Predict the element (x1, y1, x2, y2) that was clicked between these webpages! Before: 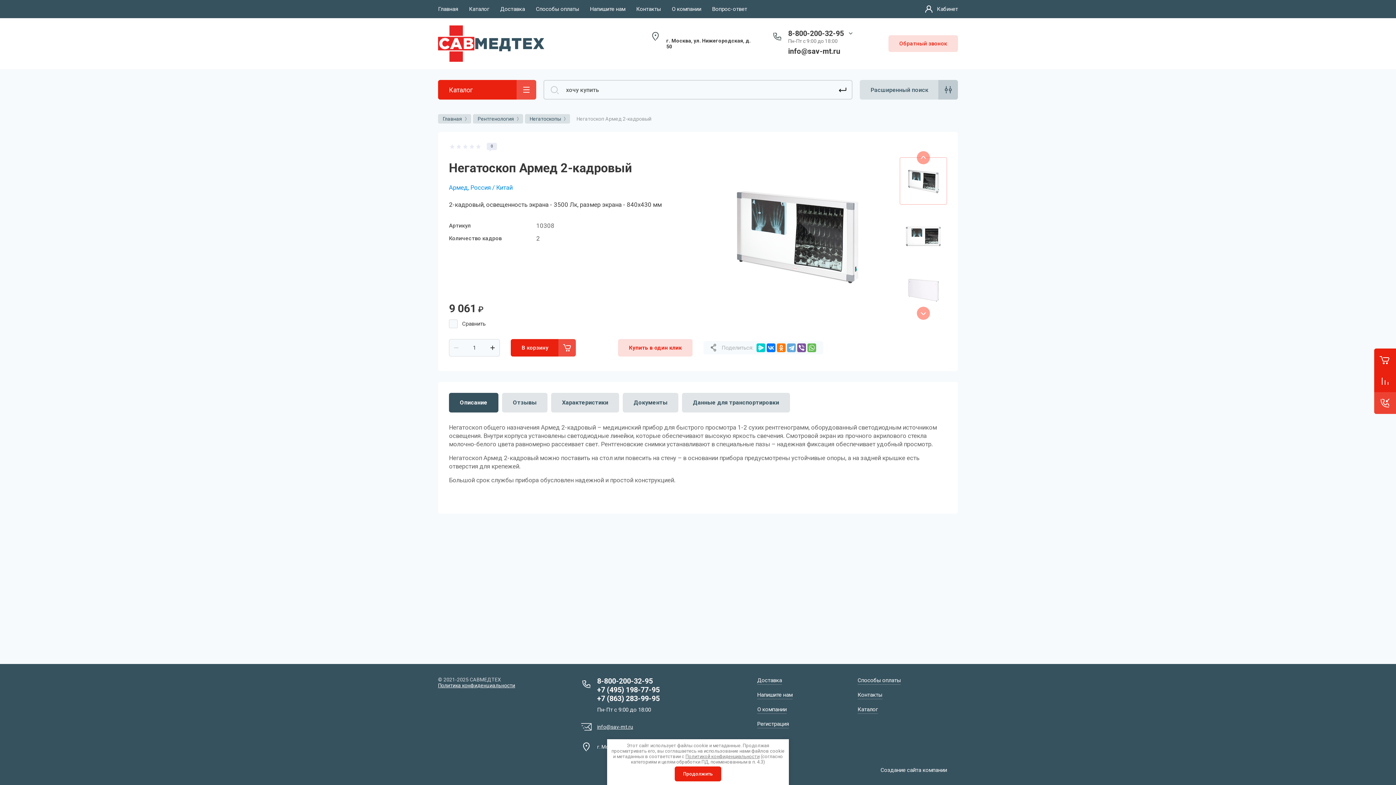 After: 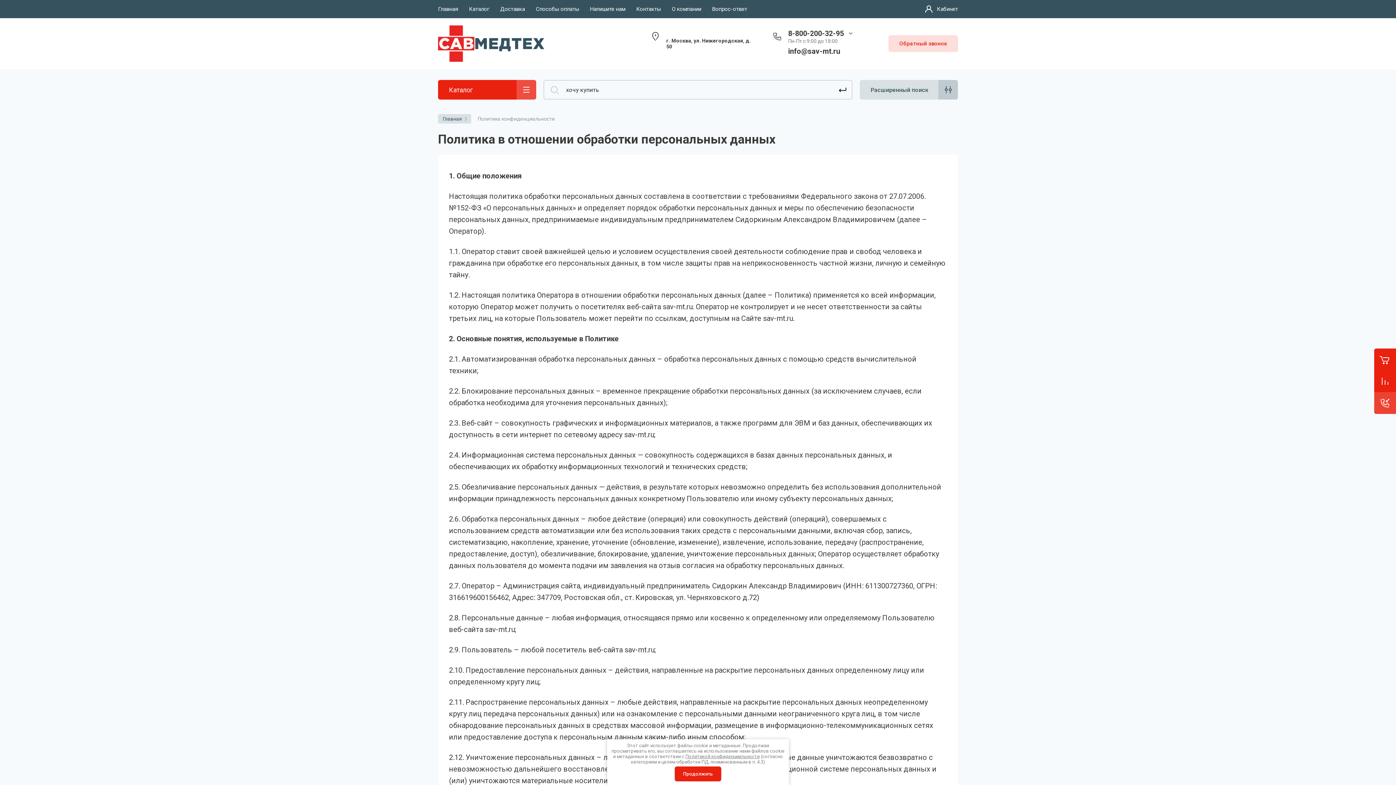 Action: bbox: (438, 682, 515, 688) label: Политика конфиденциальности